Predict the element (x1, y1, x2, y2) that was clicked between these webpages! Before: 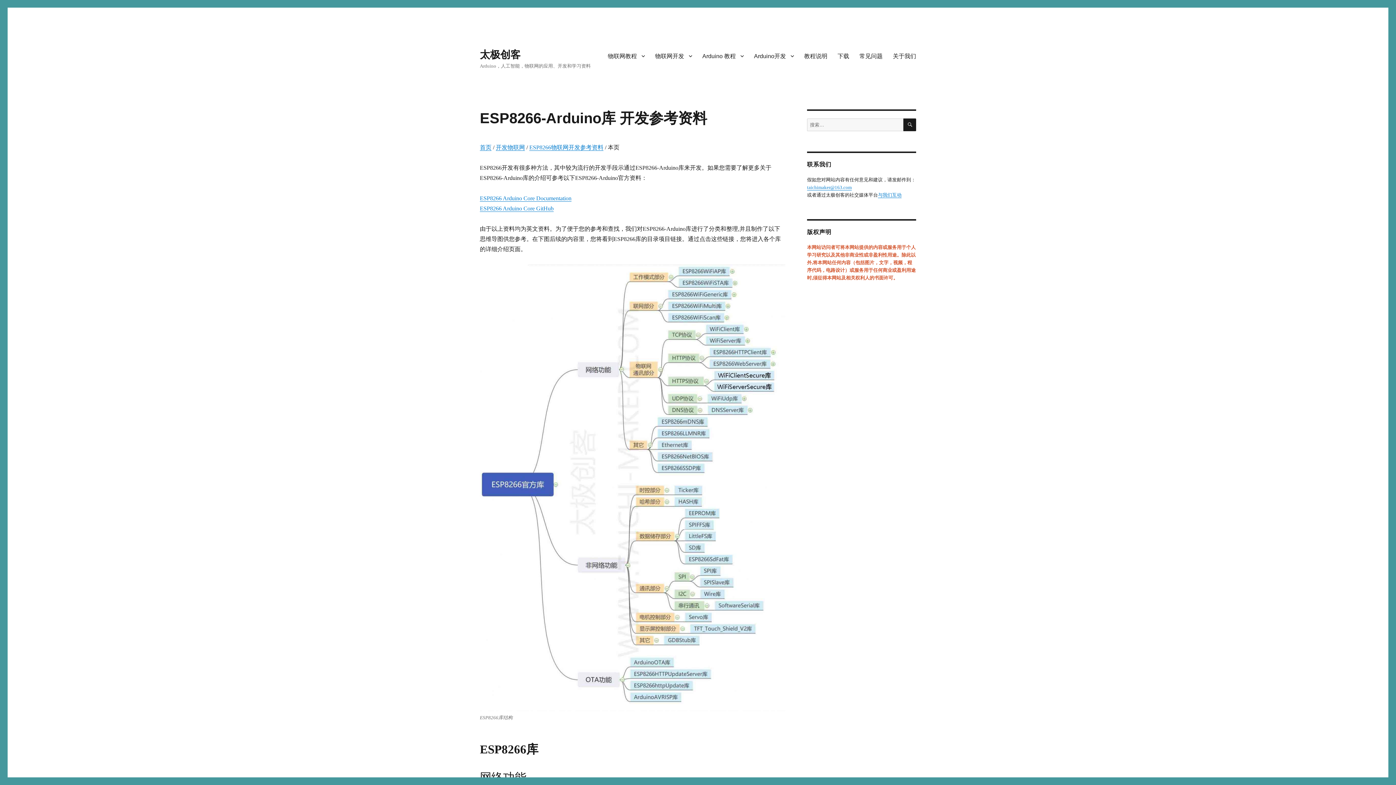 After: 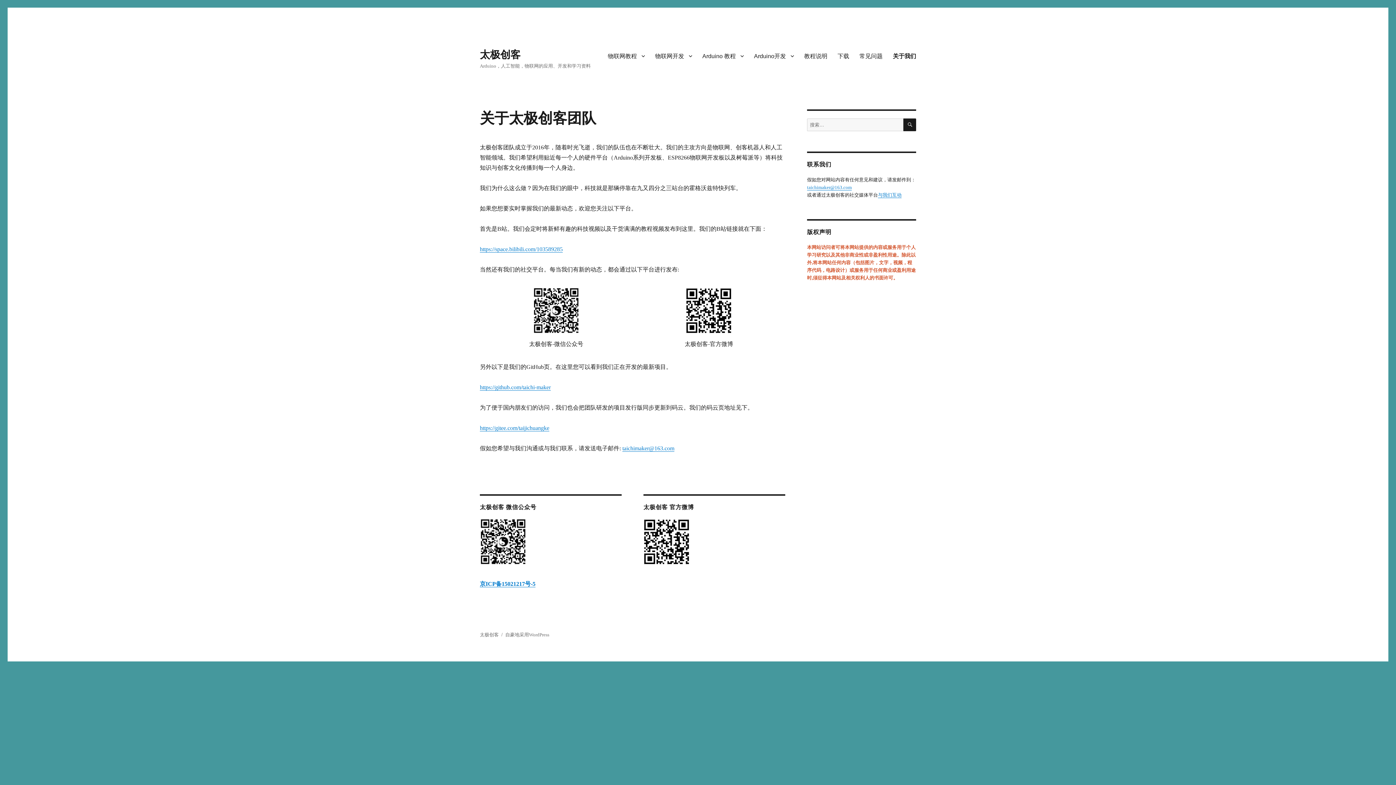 Action: bbox: (888, 48, 921, 63) label: 关于我们